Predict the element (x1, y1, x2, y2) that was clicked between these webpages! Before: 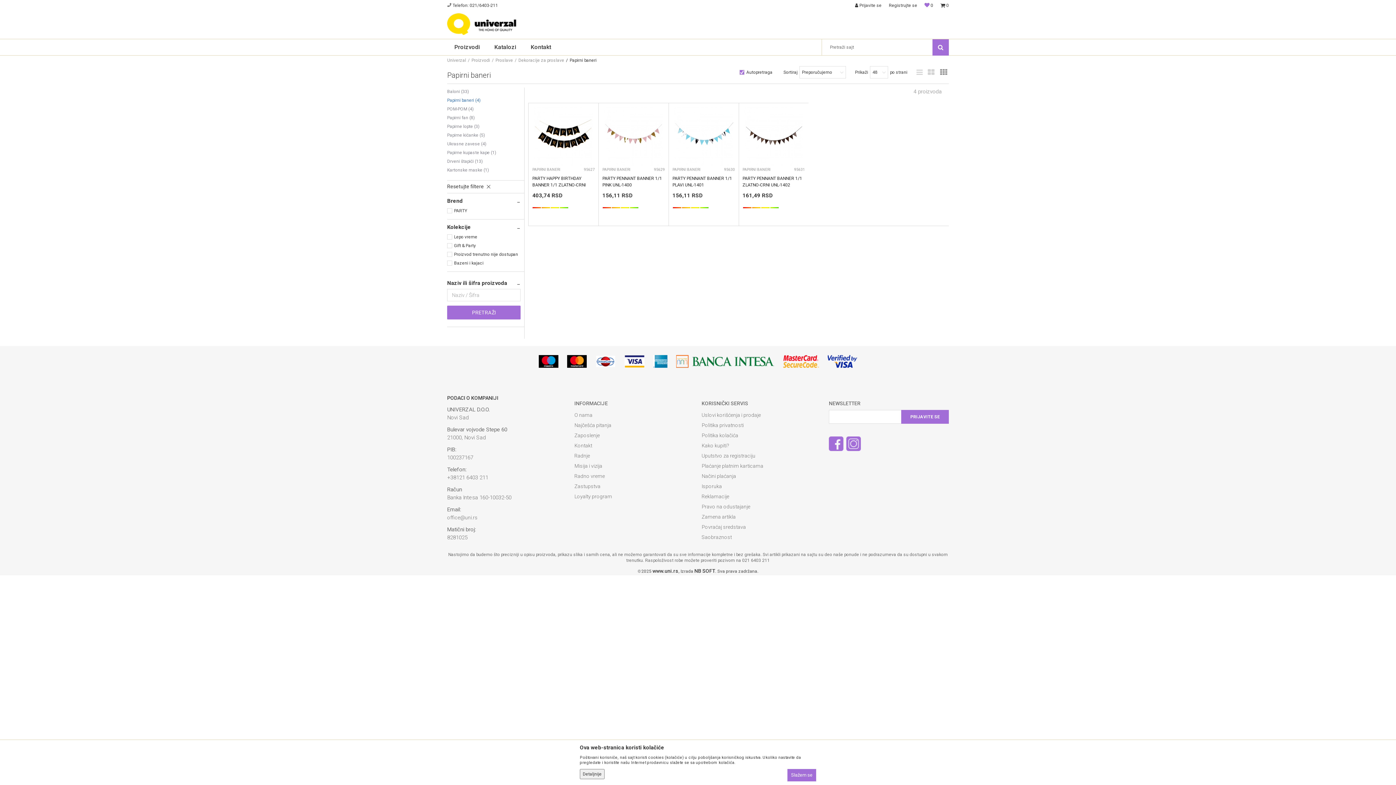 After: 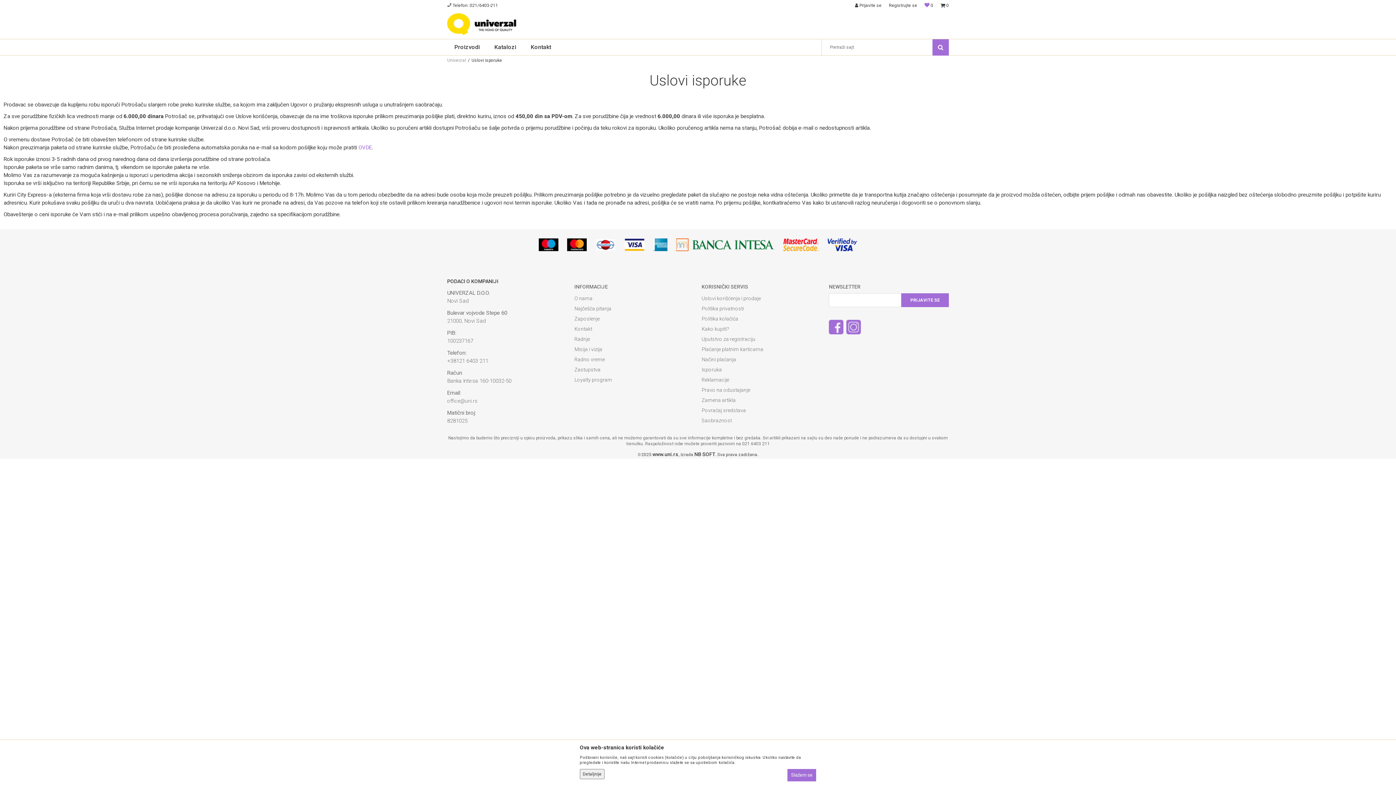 Action: label: Isporuka bbox: (701, 482, 821, 490)